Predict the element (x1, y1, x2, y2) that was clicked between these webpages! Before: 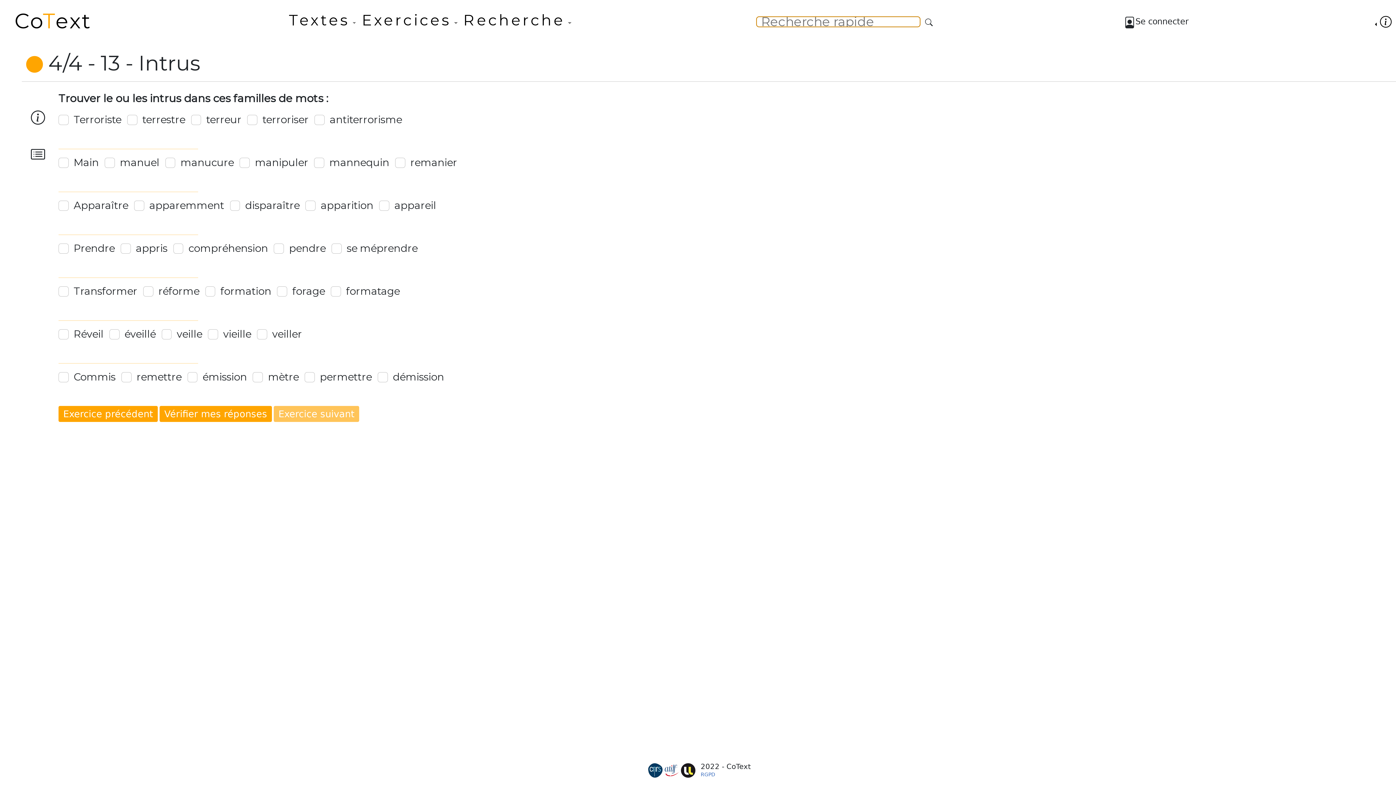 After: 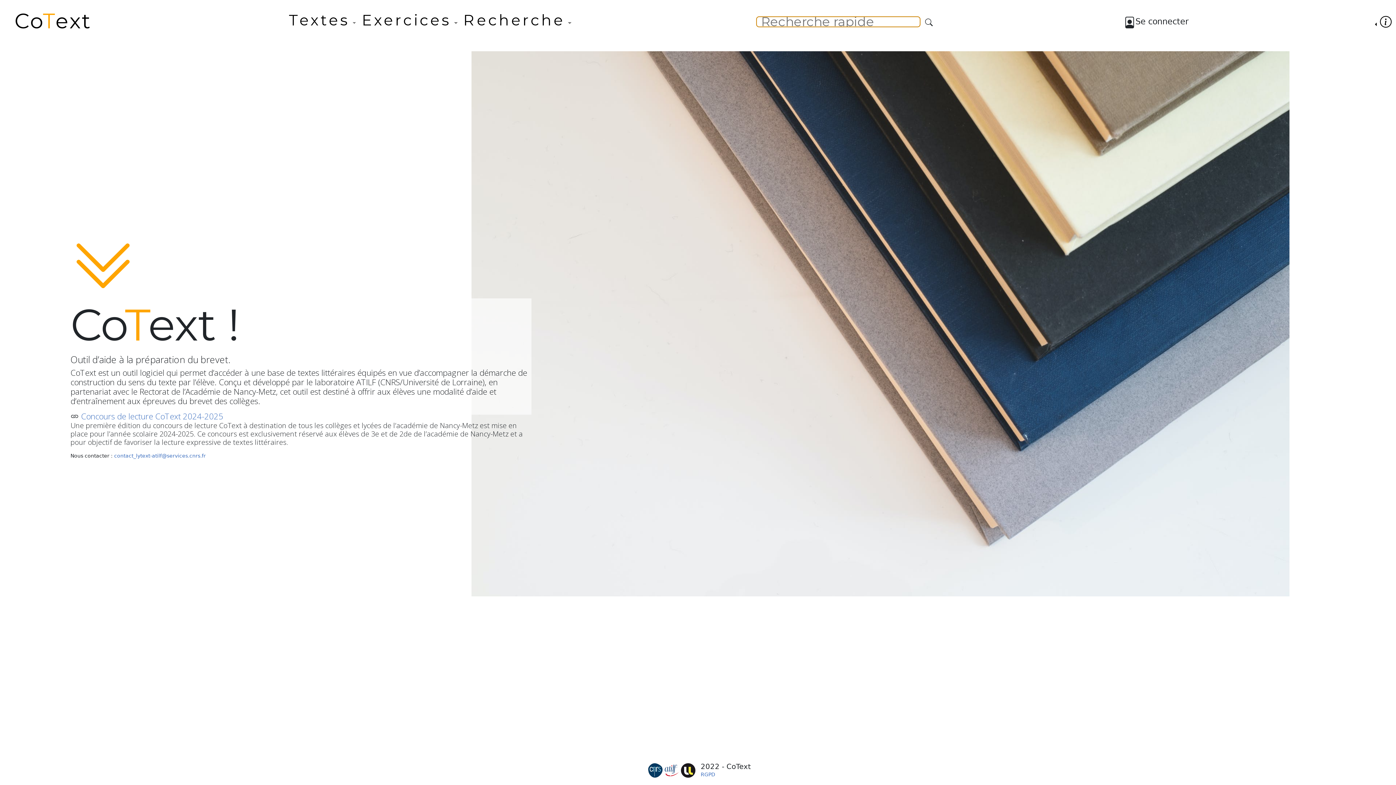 Action: label: CoText bbox: (7, 2, 98, 41)